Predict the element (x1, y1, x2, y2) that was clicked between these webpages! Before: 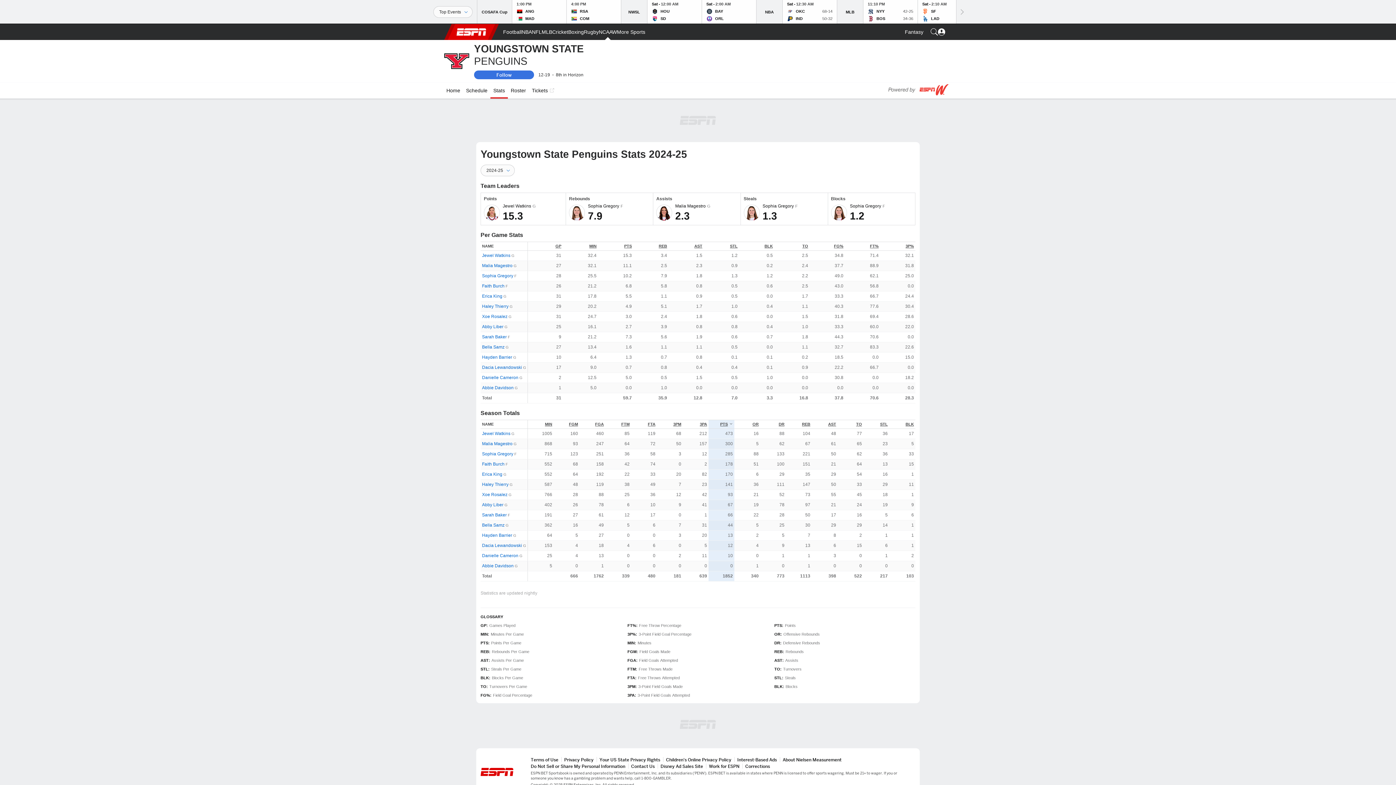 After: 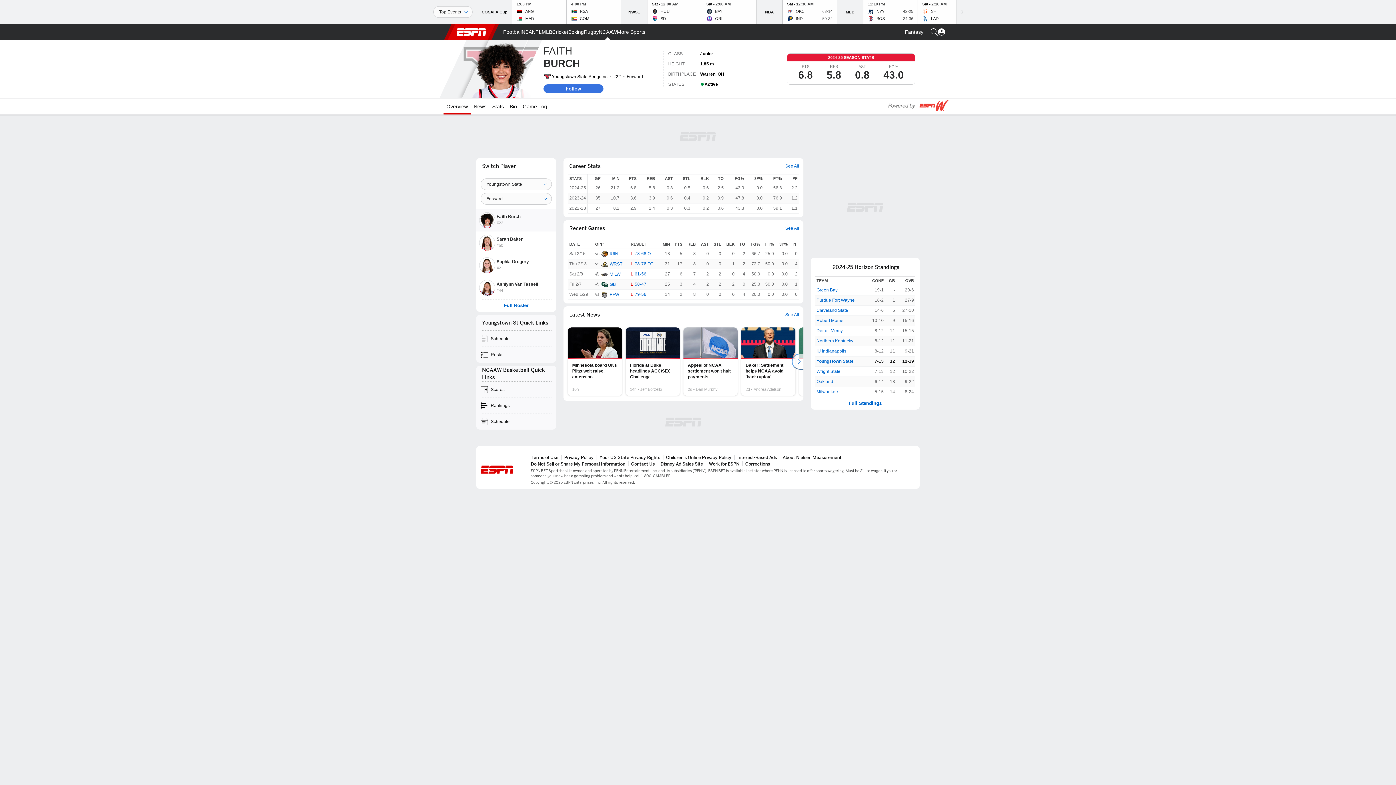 Action: bbox: (482, 283, 504, 288) label: Faith Burch